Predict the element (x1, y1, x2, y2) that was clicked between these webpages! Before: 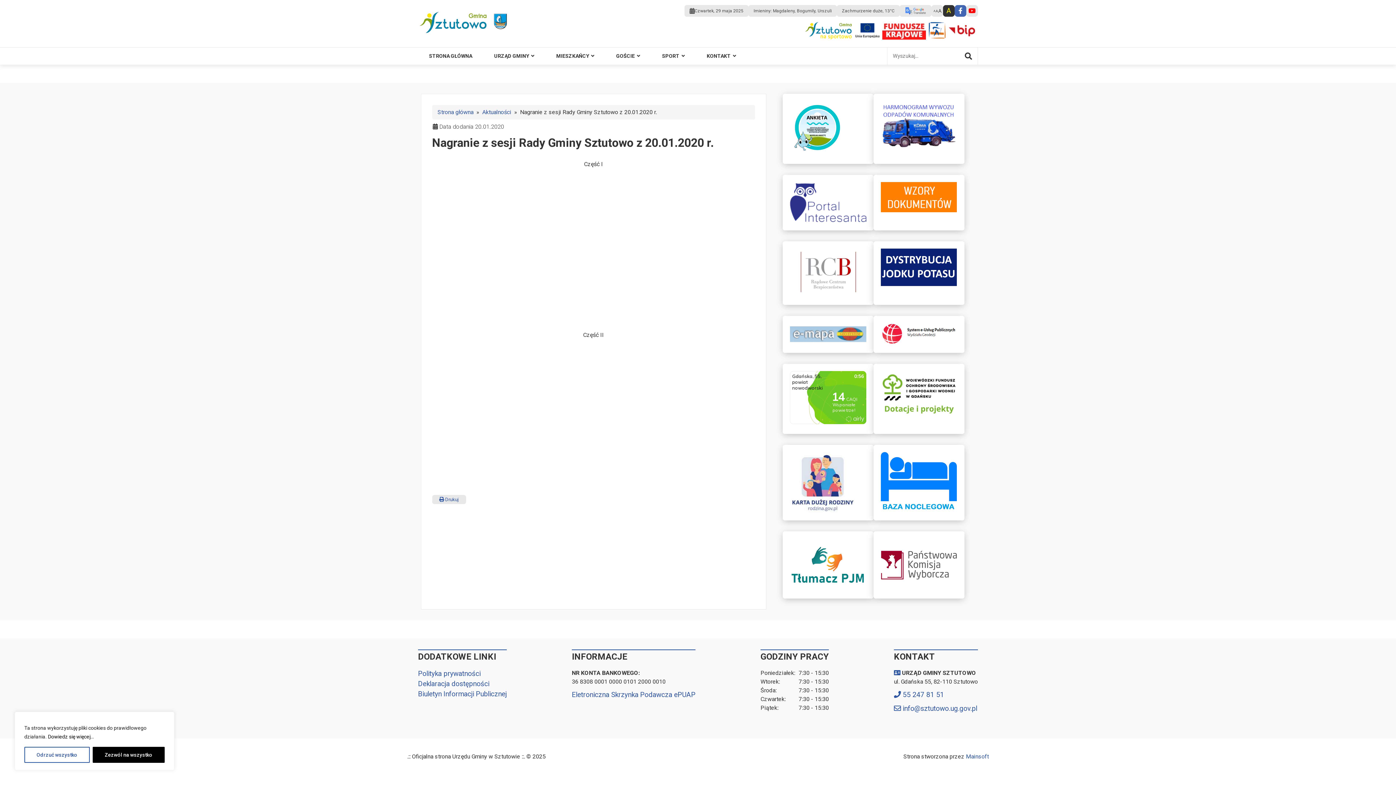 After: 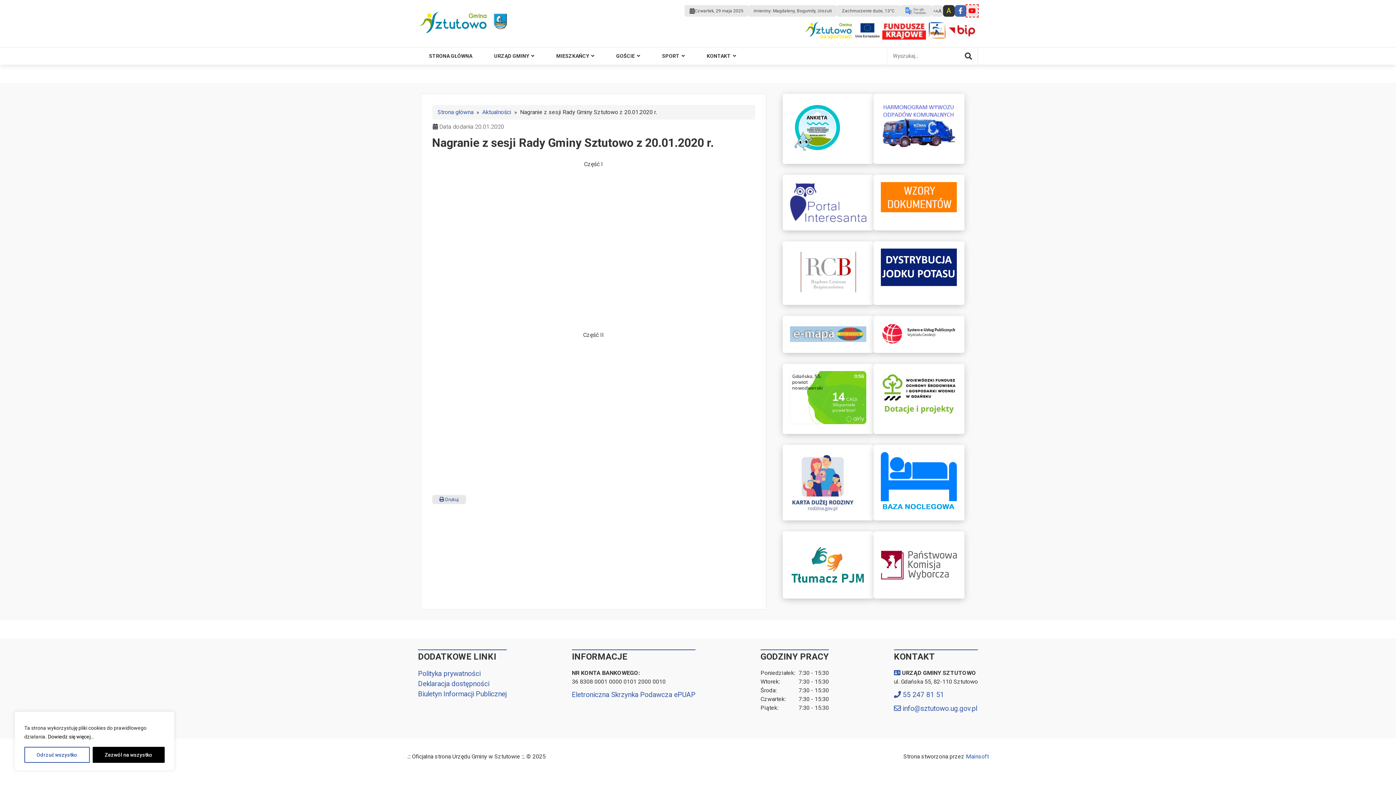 Action: bbox: (966, 4, 978, 16)